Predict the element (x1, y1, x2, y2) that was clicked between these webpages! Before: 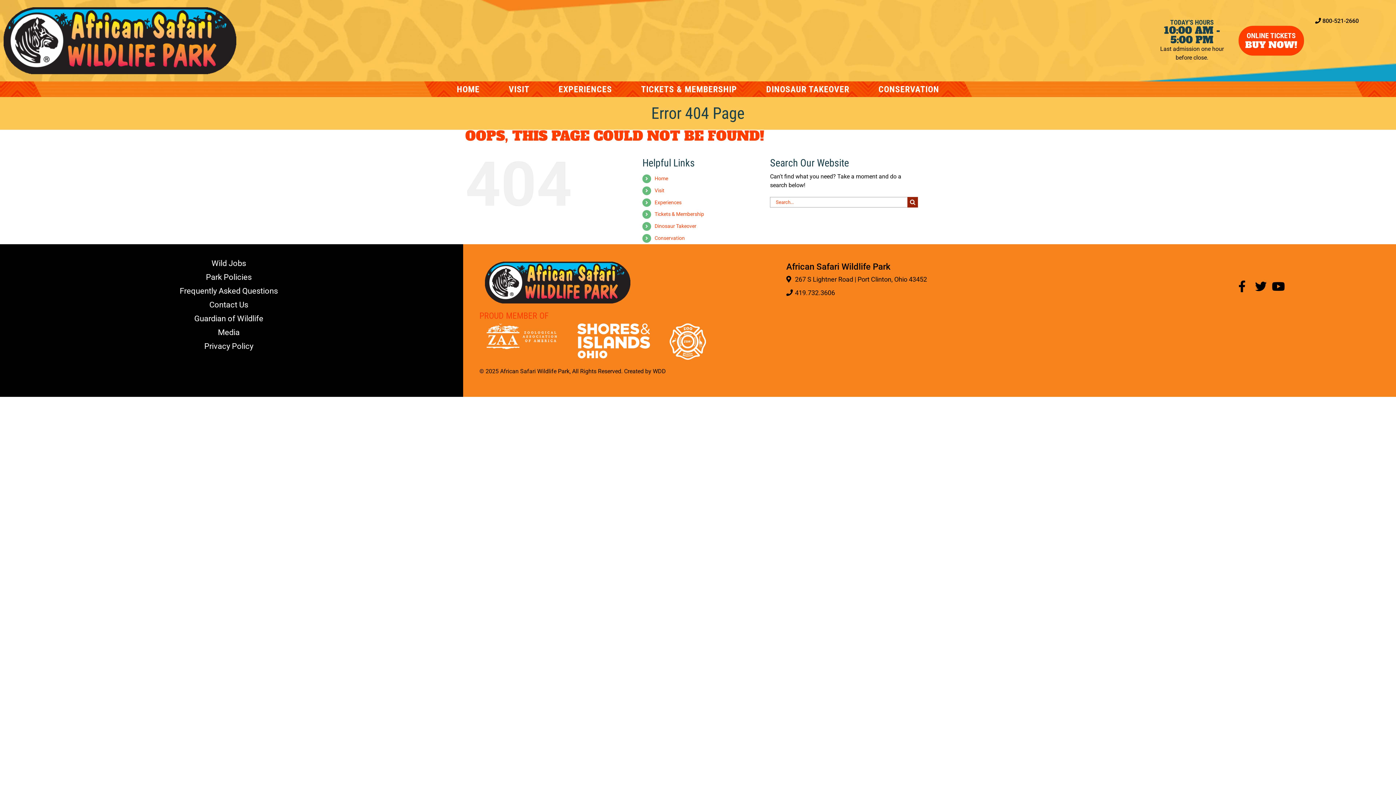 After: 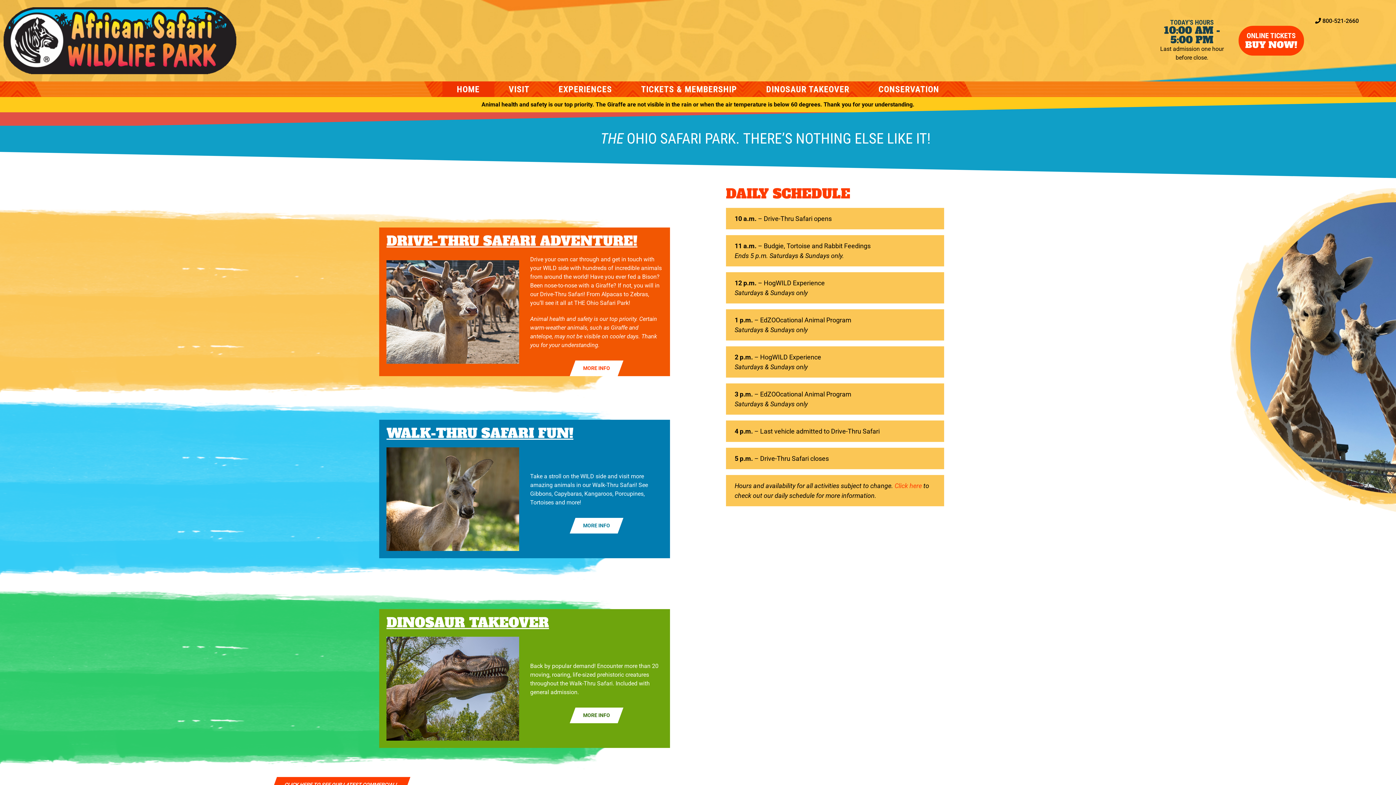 Action: bbox: (3, 7, 236, 74)